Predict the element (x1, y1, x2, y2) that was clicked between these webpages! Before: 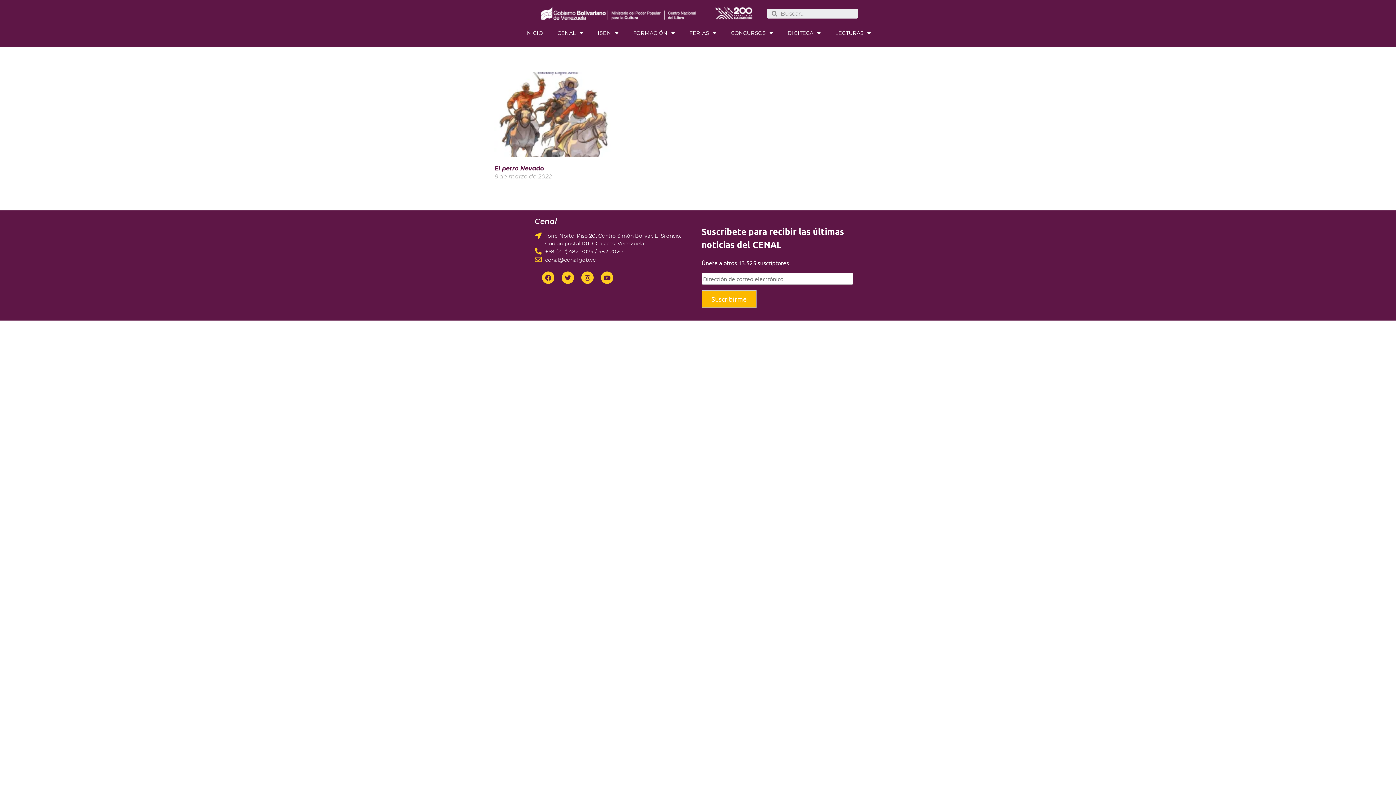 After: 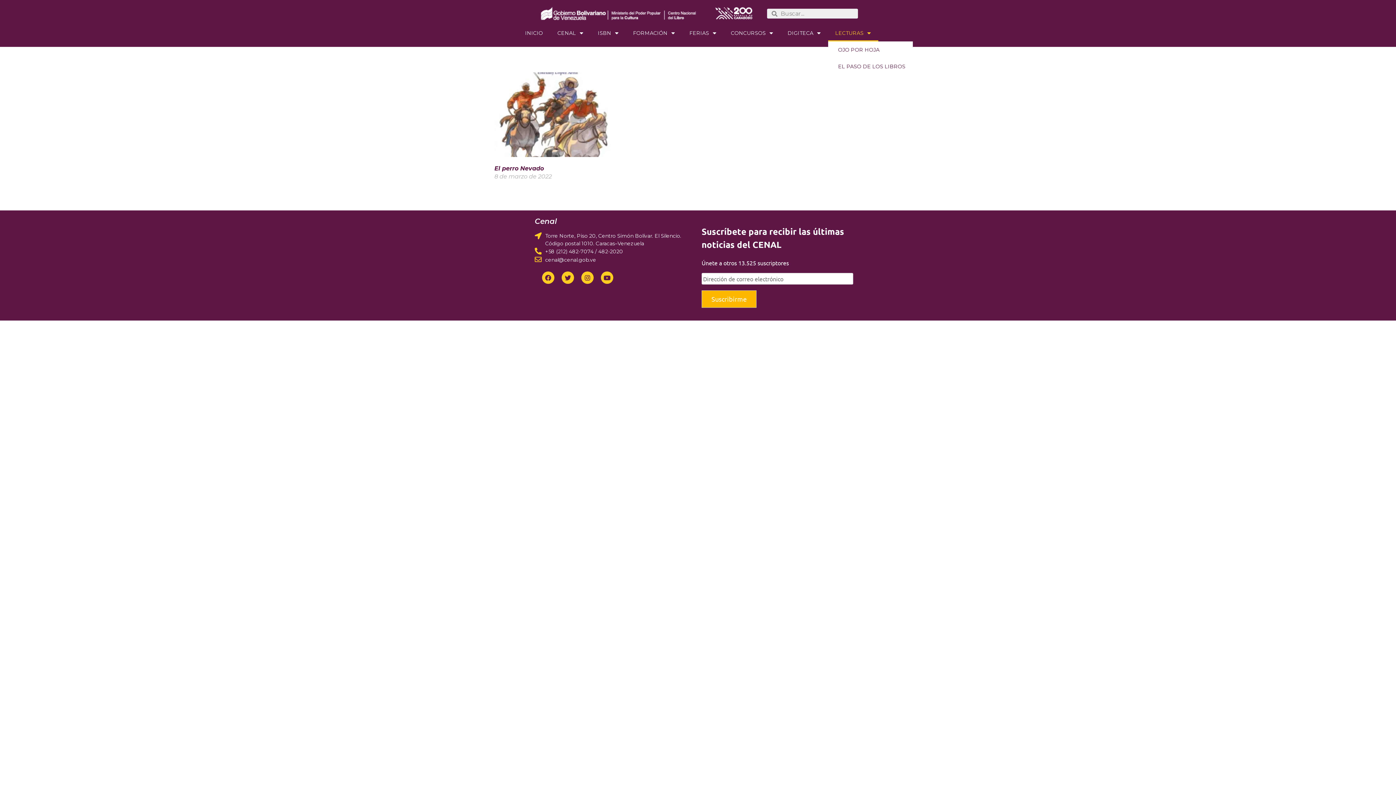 Action: label: LECTURAS bbox: (828, 24, 878, 41)